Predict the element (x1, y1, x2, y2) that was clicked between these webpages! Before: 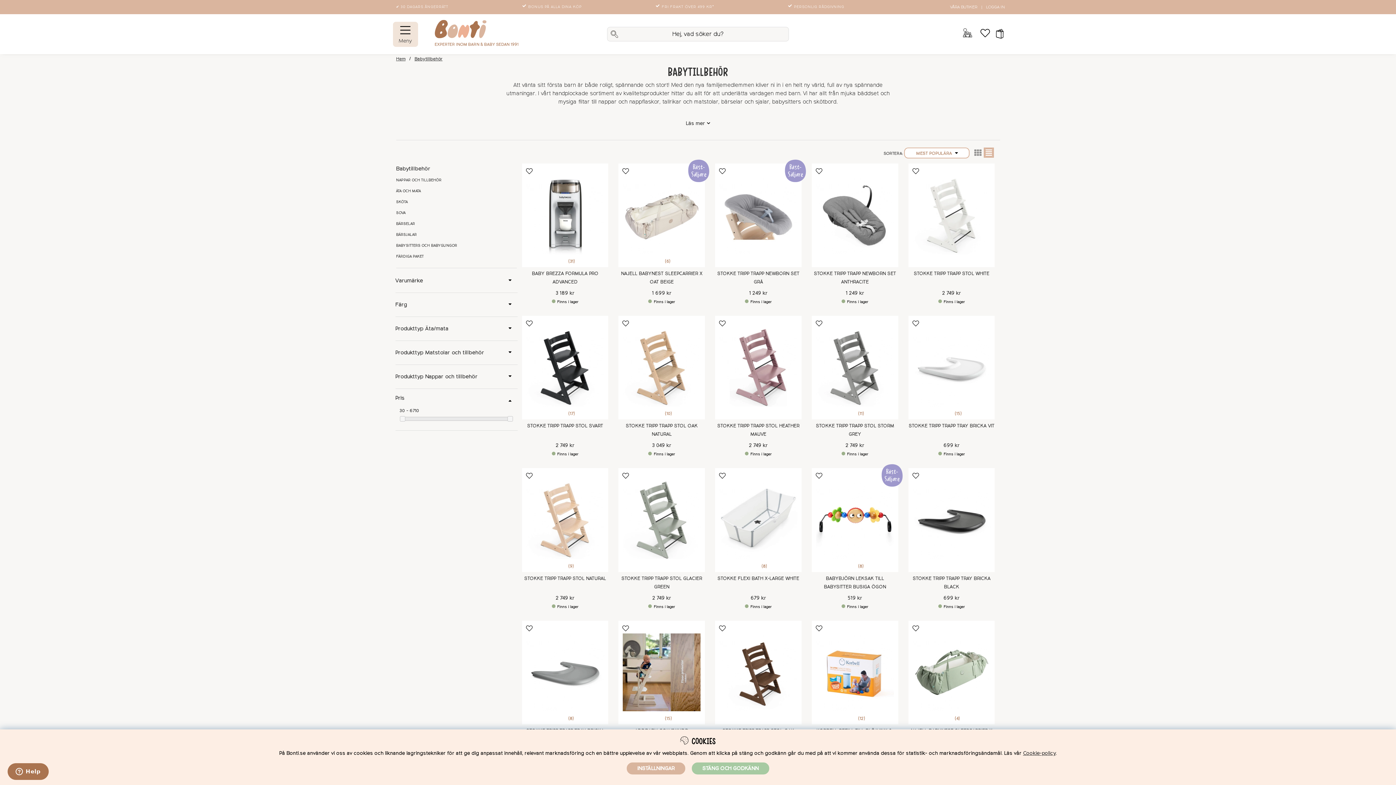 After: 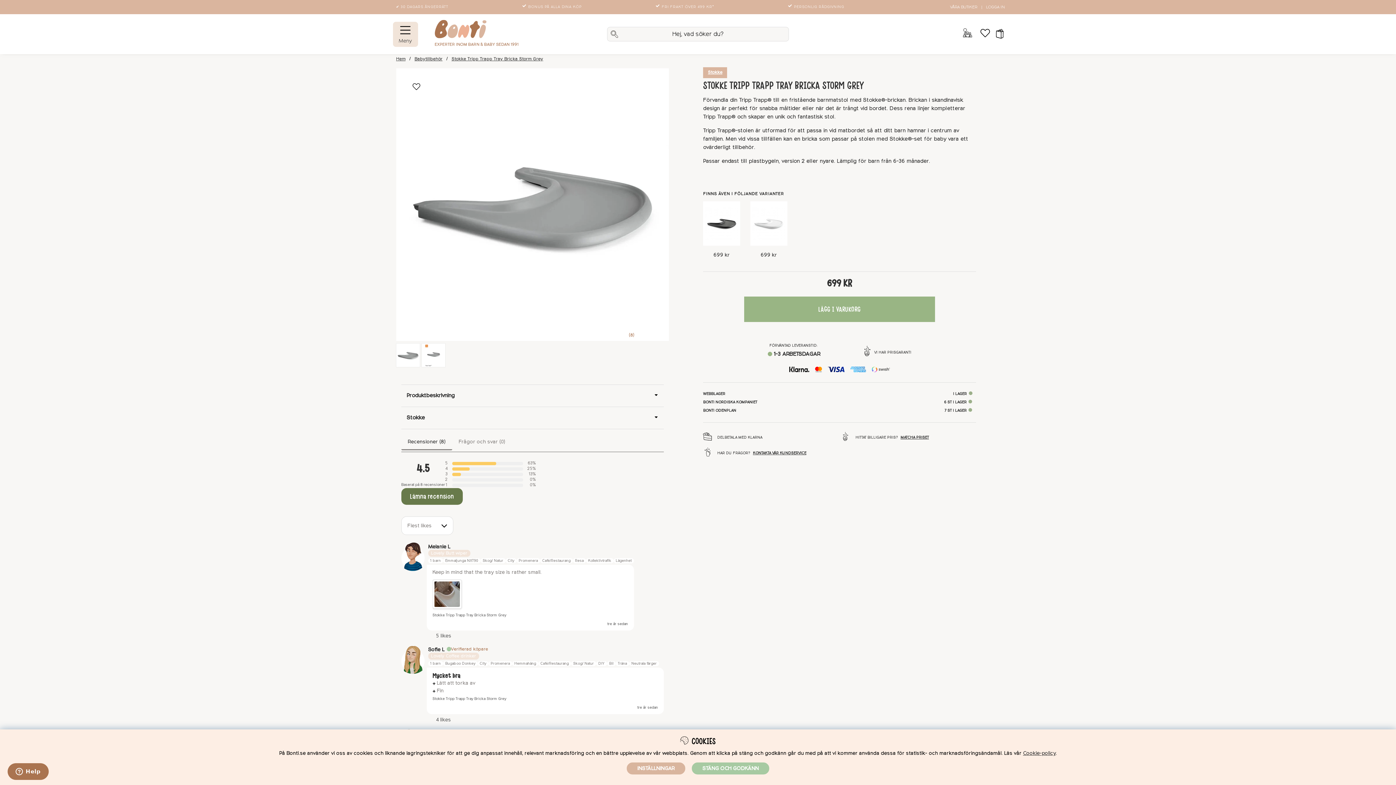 Action: label: Stokke Tripp Trapp Tray Bricka Storm Grey bbox: (522, 621, 608, 724)